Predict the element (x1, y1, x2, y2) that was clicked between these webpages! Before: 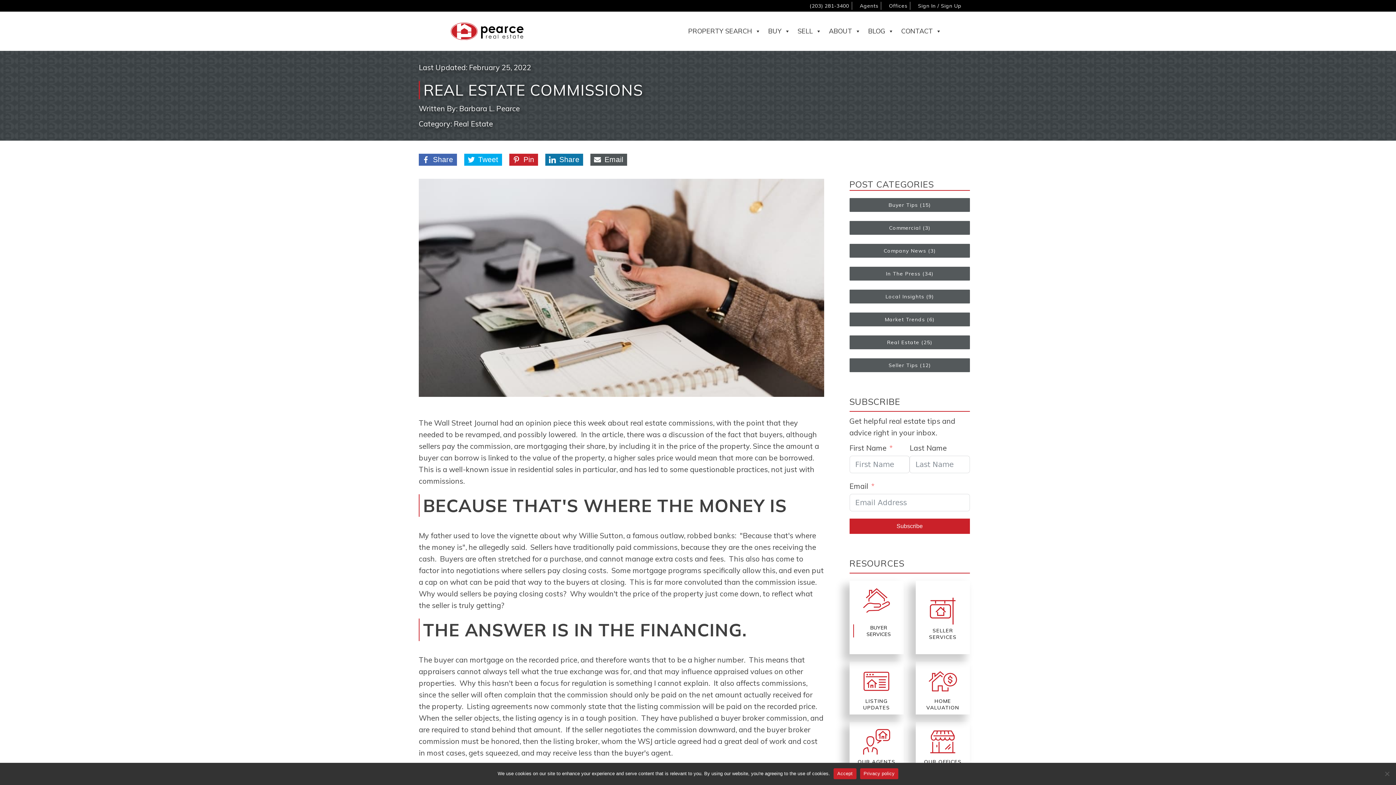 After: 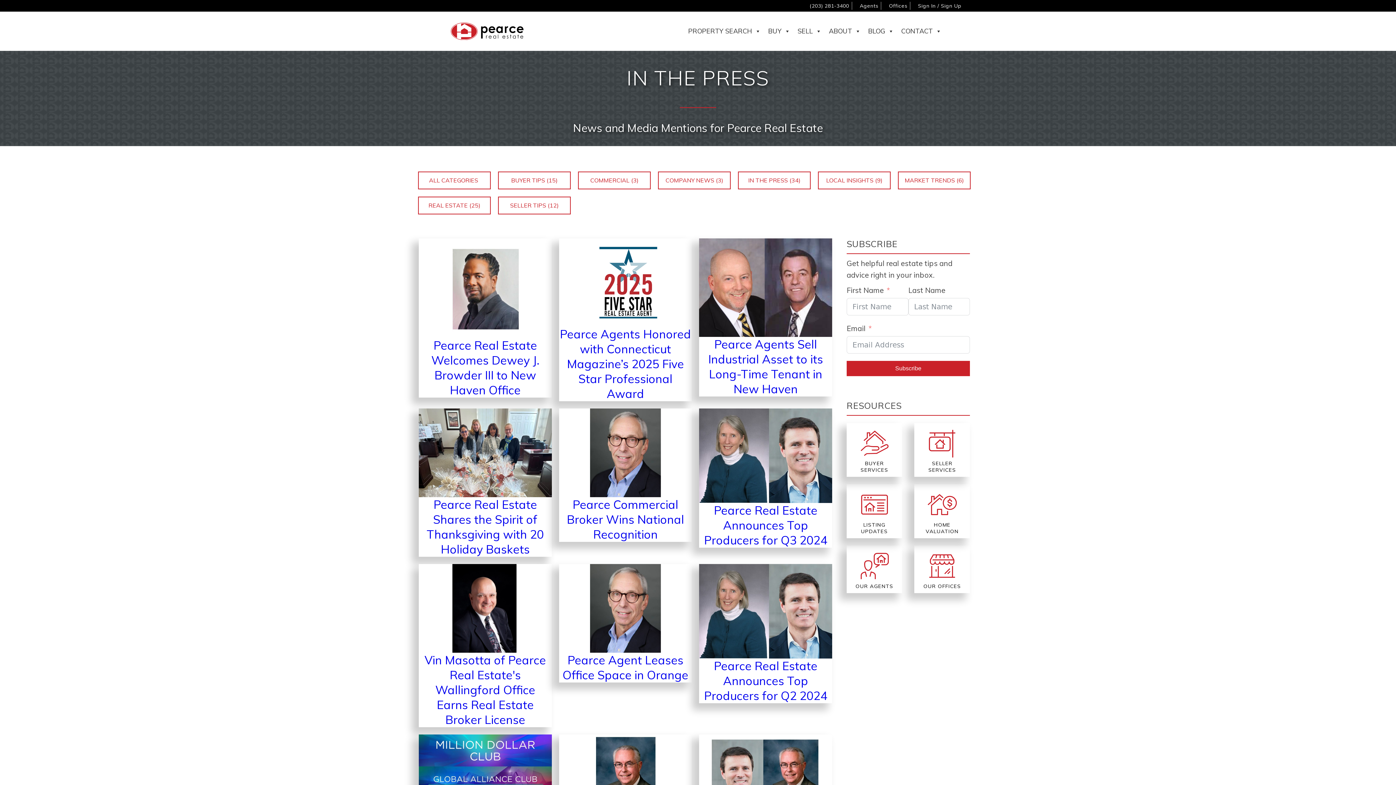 Action: bbox: (886, 270, 920, 276) label: In The Press